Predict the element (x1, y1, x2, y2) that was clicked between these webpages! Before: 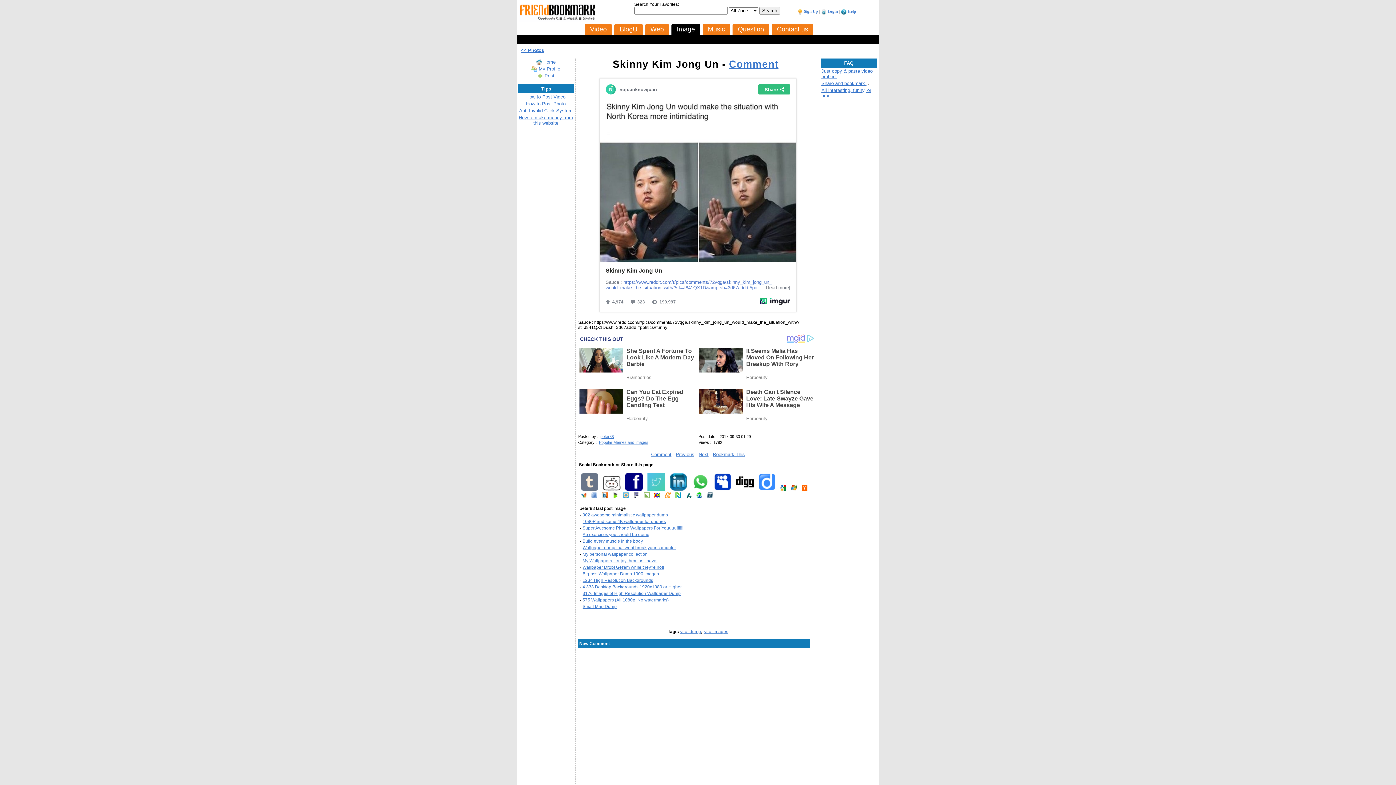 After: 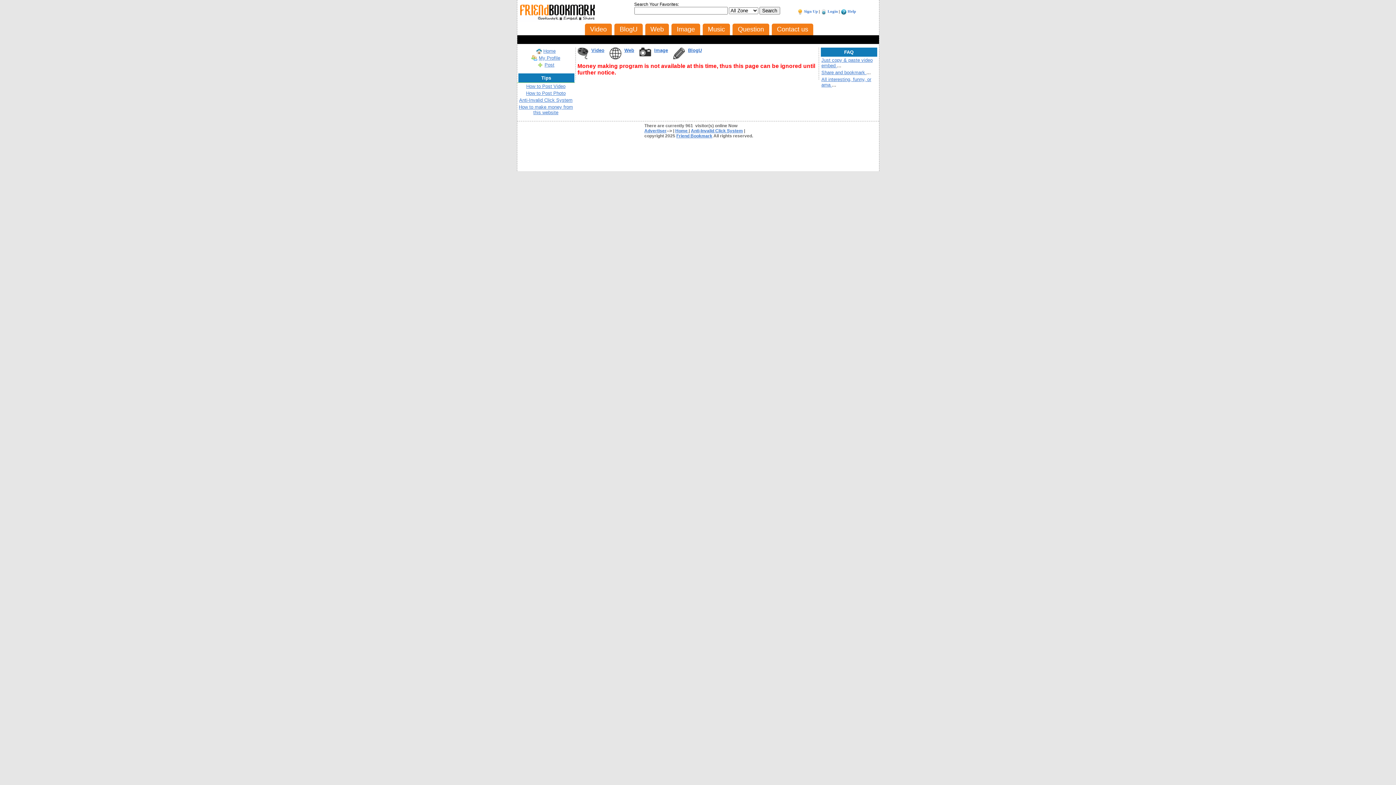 Action: bbox: (519, 108, 572, 113) label: Anti-Invalid Click System